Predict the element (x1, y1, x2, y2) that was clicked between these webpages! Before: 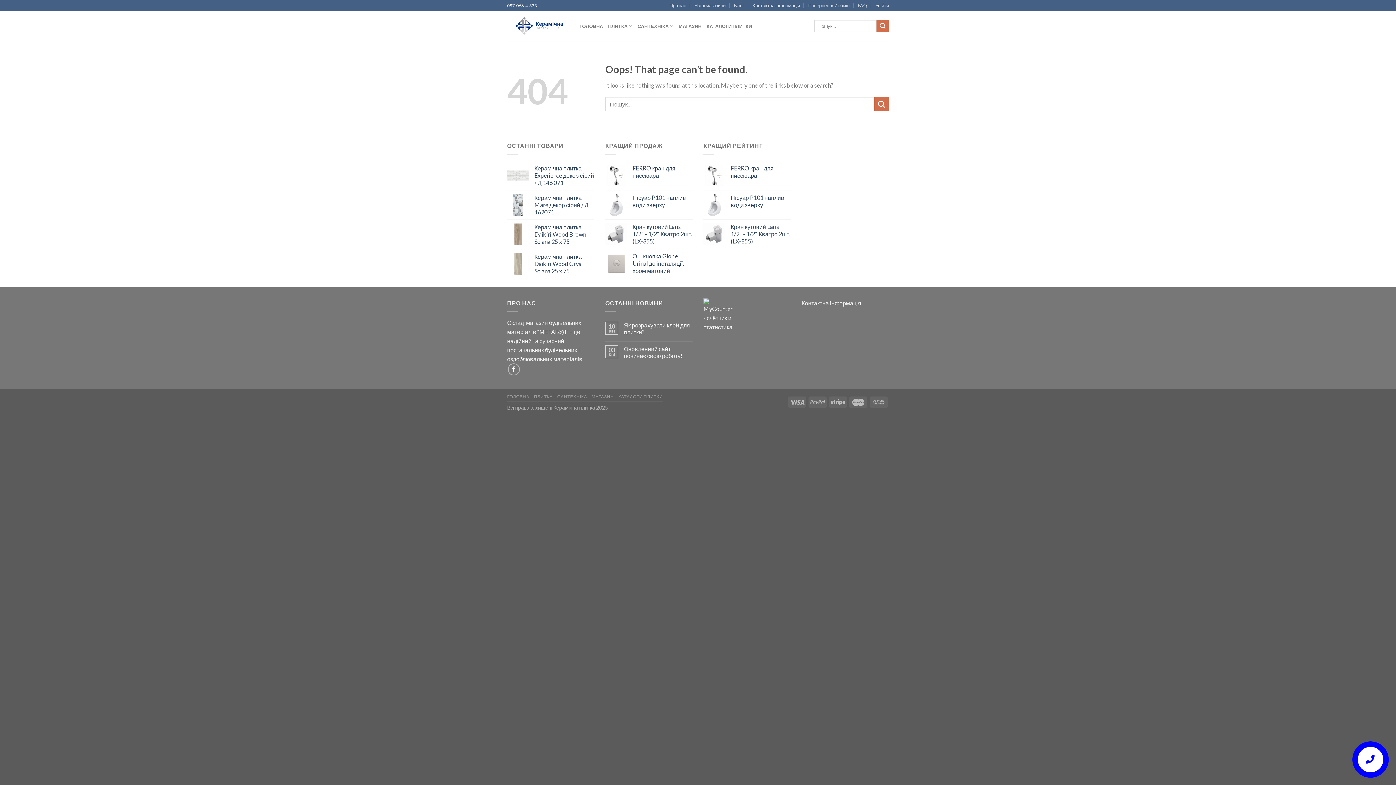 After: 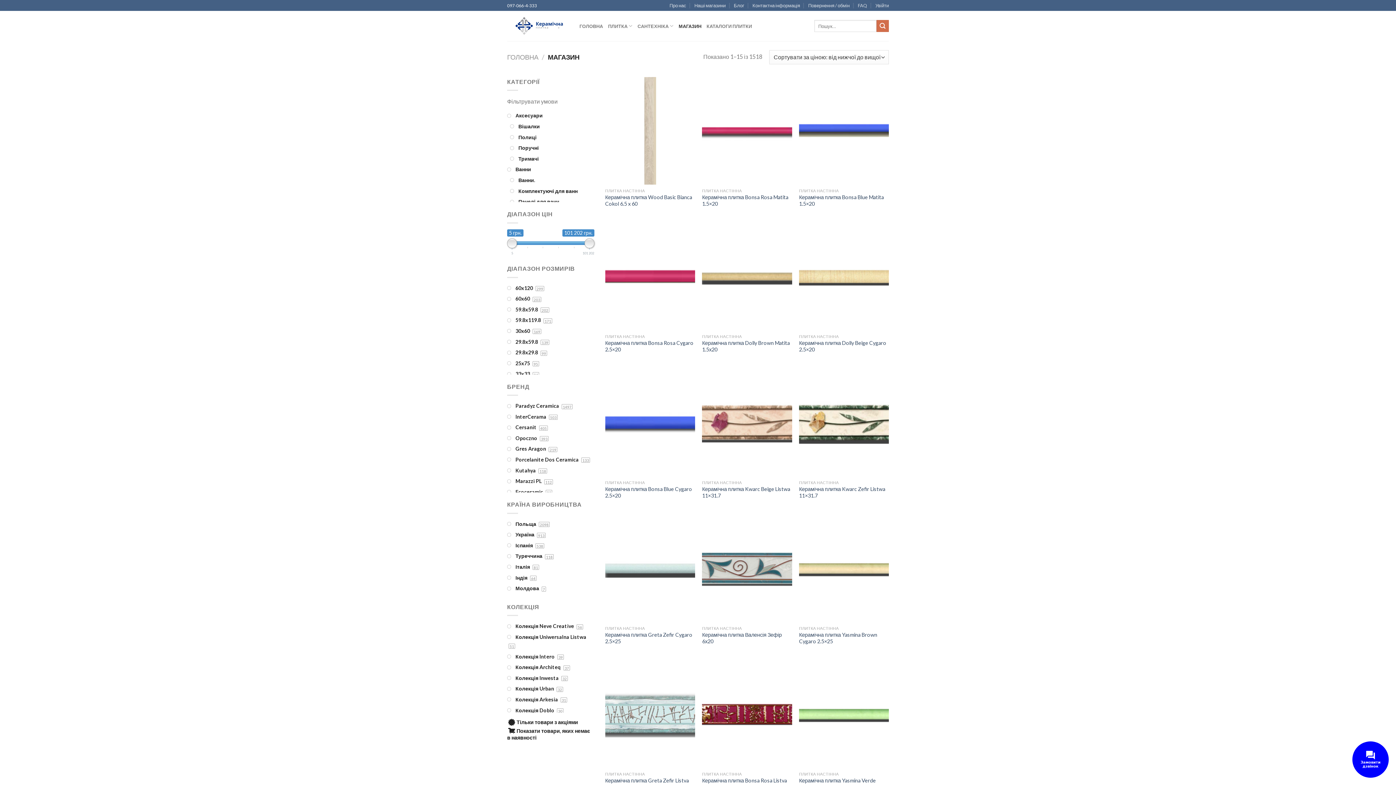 Action: bbox: (591, 394, 614, 399) label: МАГАЗИН